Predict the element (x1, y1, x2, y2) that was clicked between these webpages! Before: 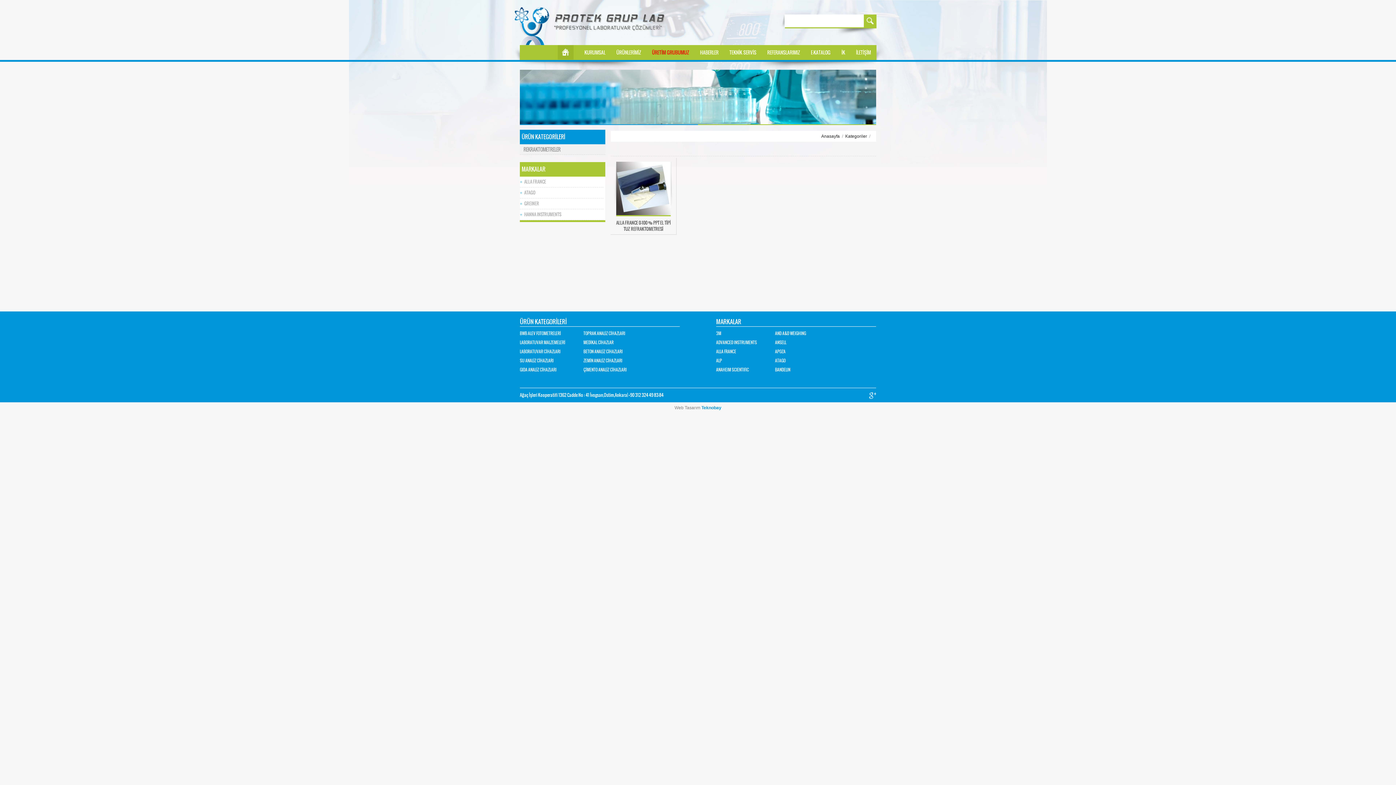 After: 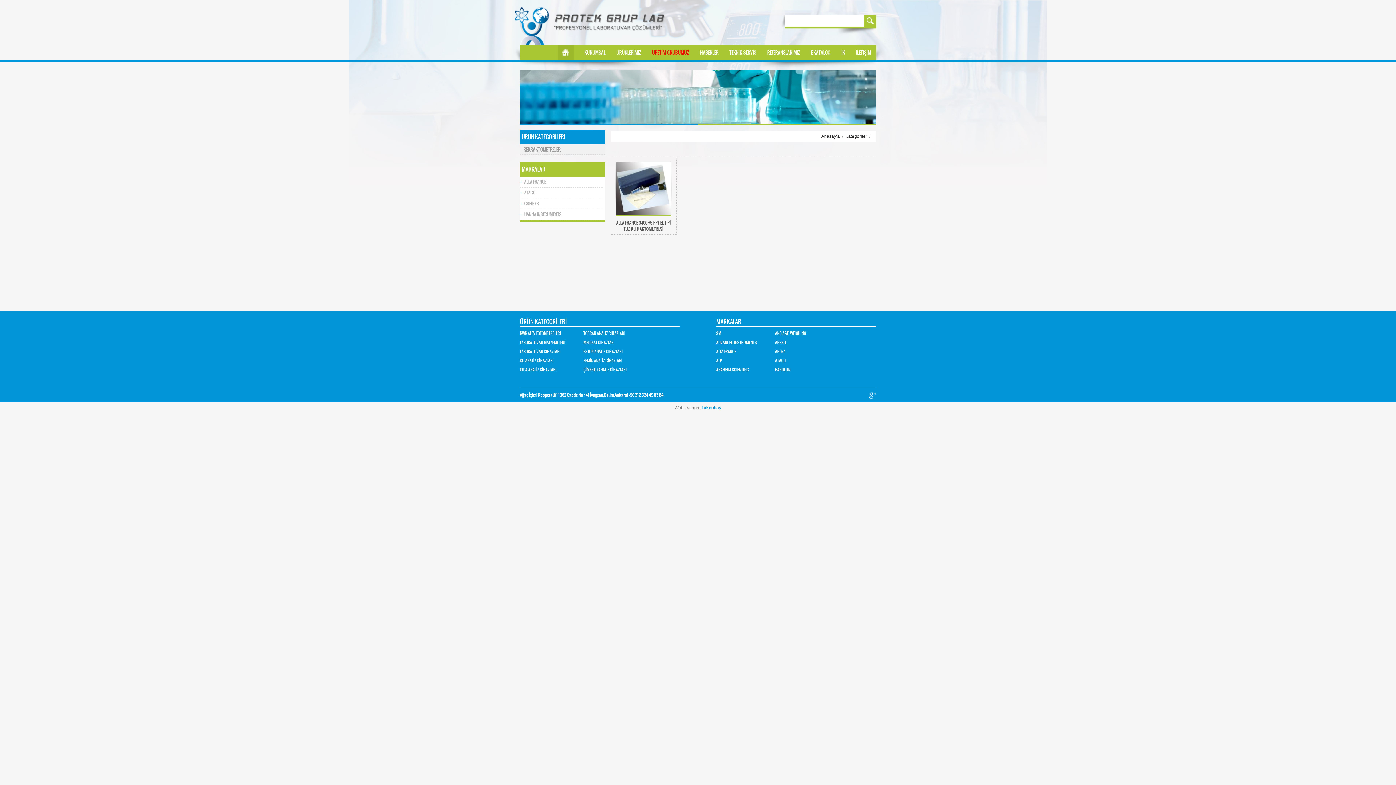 Action: bbox: (701, 405, 721, 410) label: Teknobay